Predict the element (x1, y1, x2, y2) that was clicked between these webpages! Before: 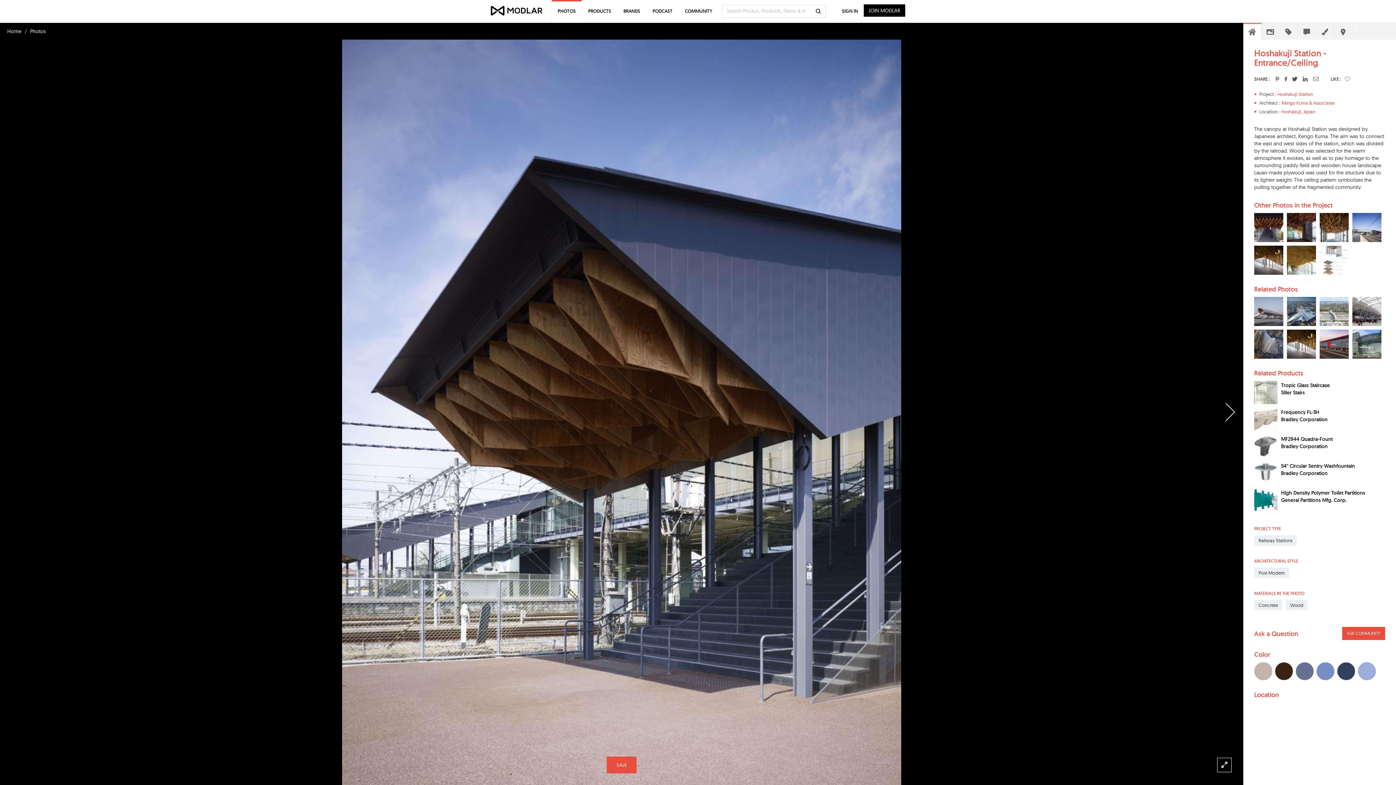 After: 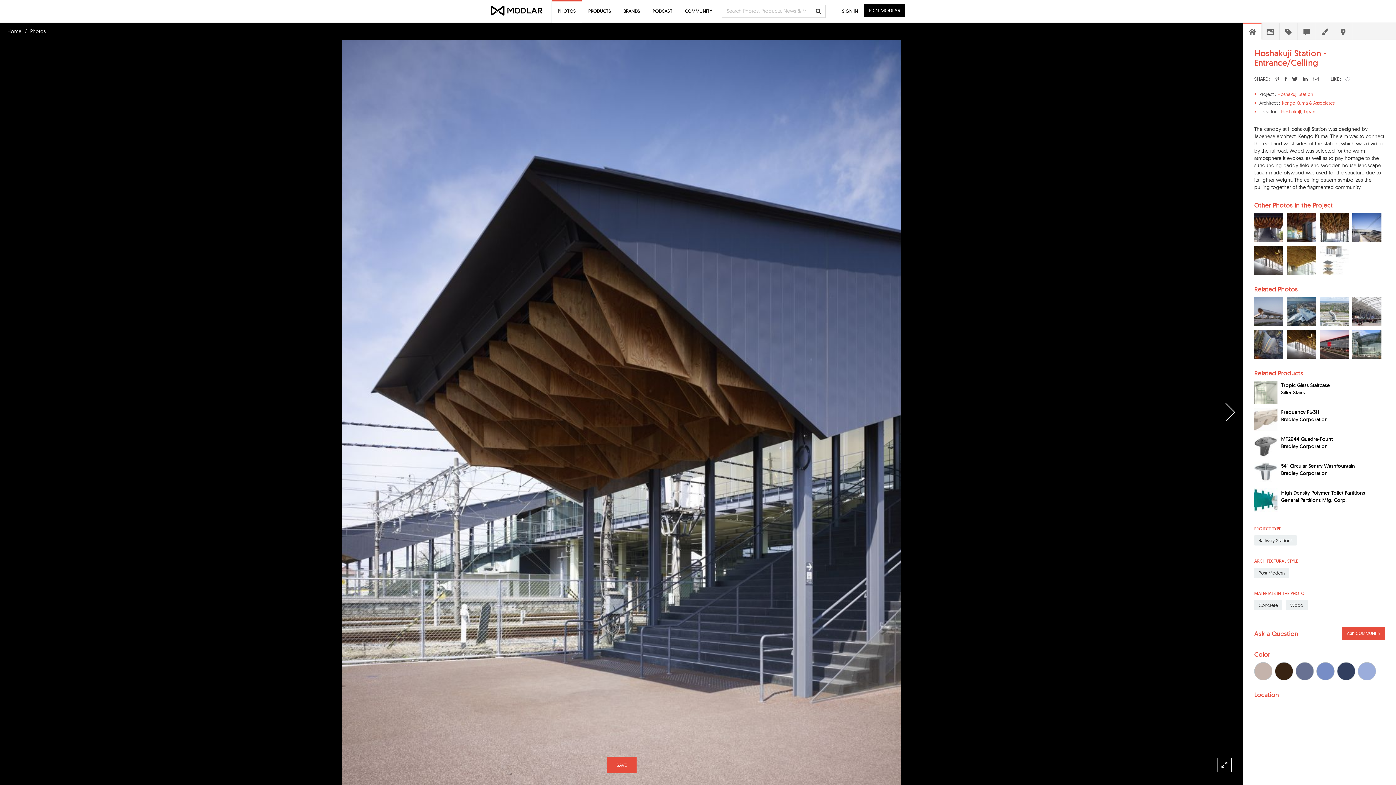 Action: bbox: (1302, 76, 1308, 81)